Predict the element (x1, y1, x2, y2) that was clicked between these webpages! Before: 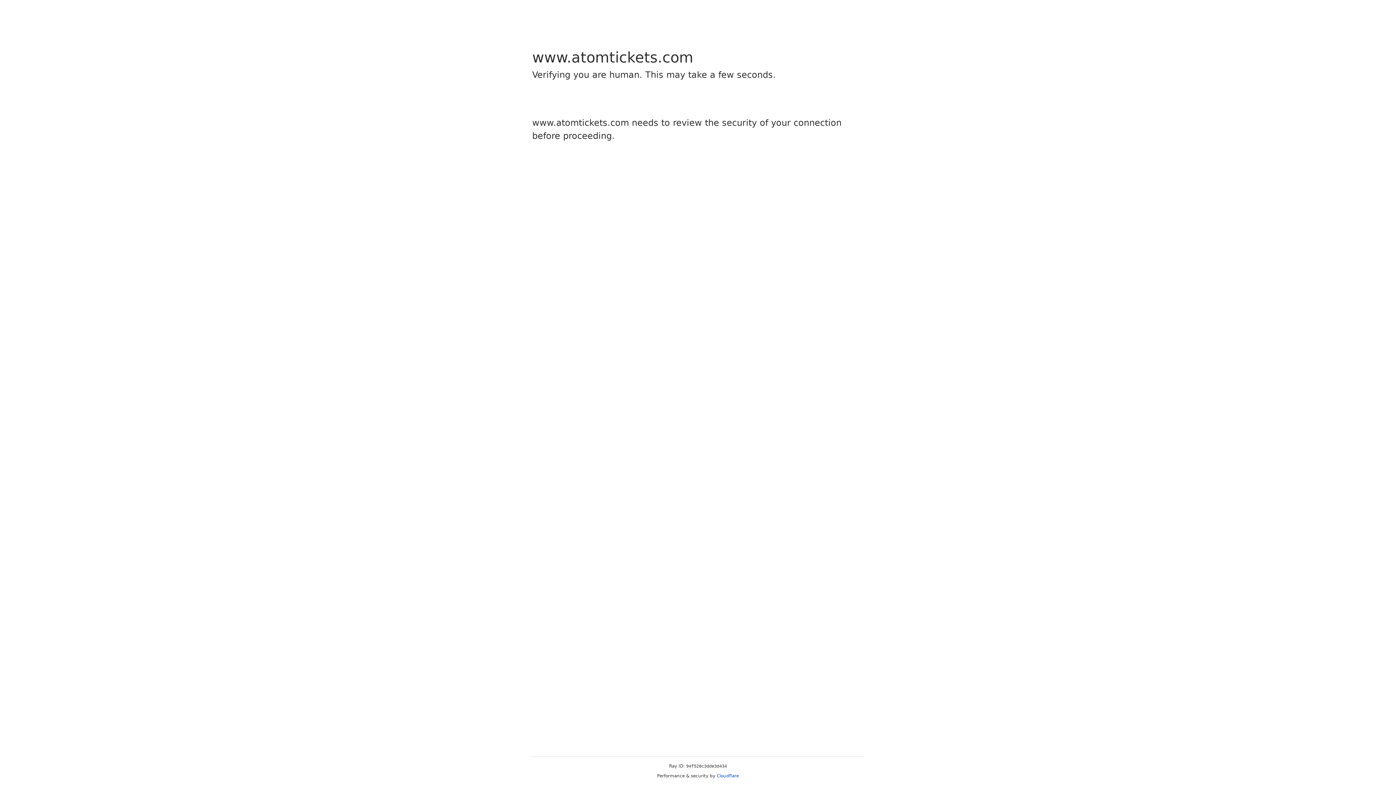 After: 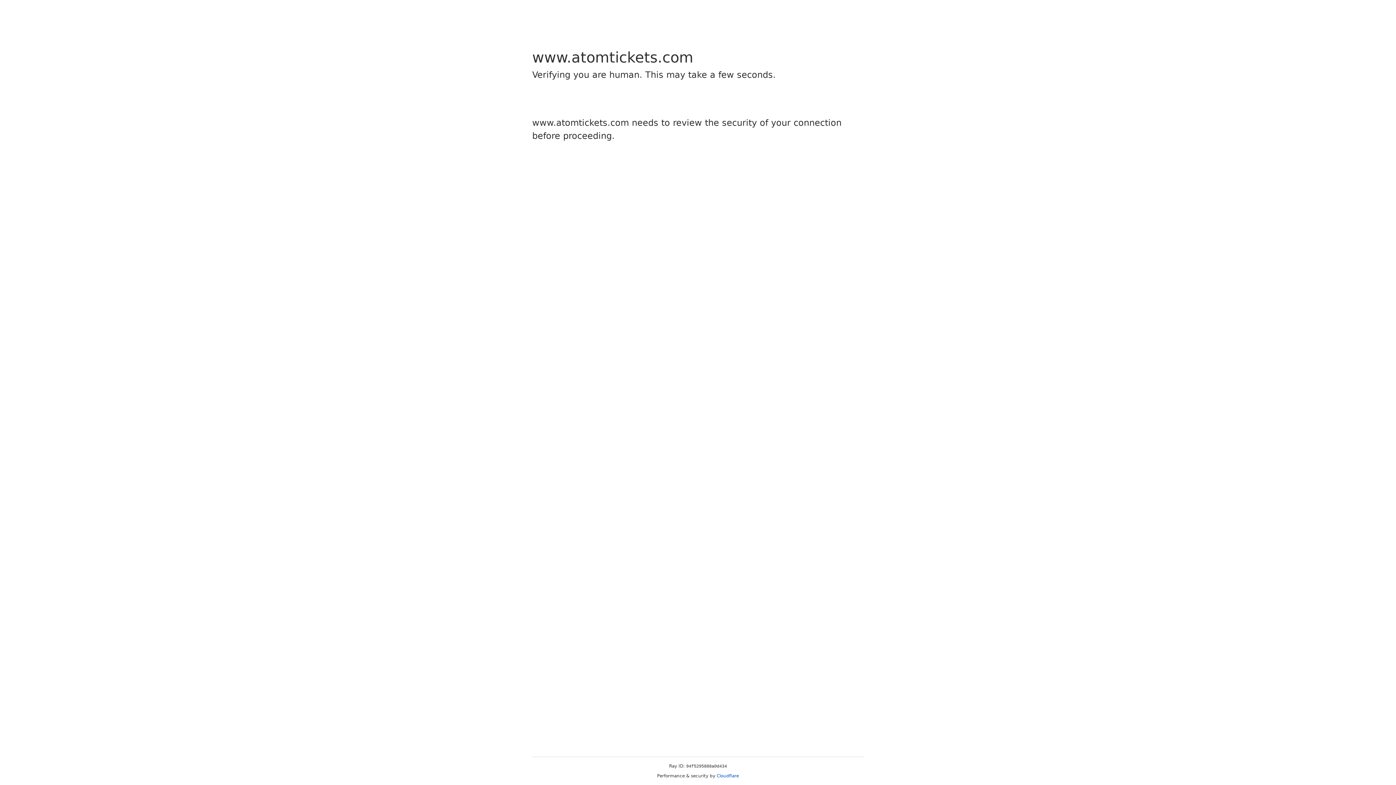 Action: bbox: (716, 773, 739, 778) label: Cloudflare